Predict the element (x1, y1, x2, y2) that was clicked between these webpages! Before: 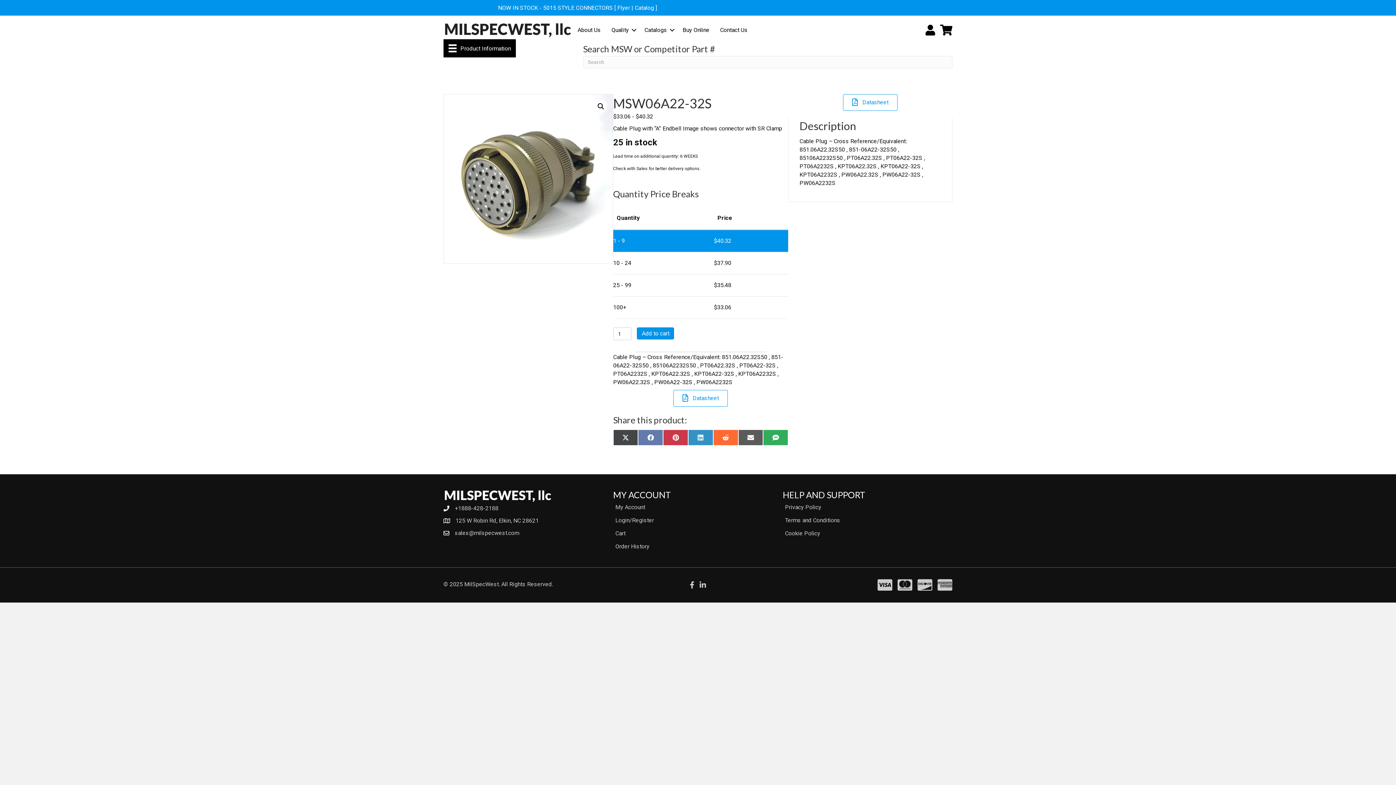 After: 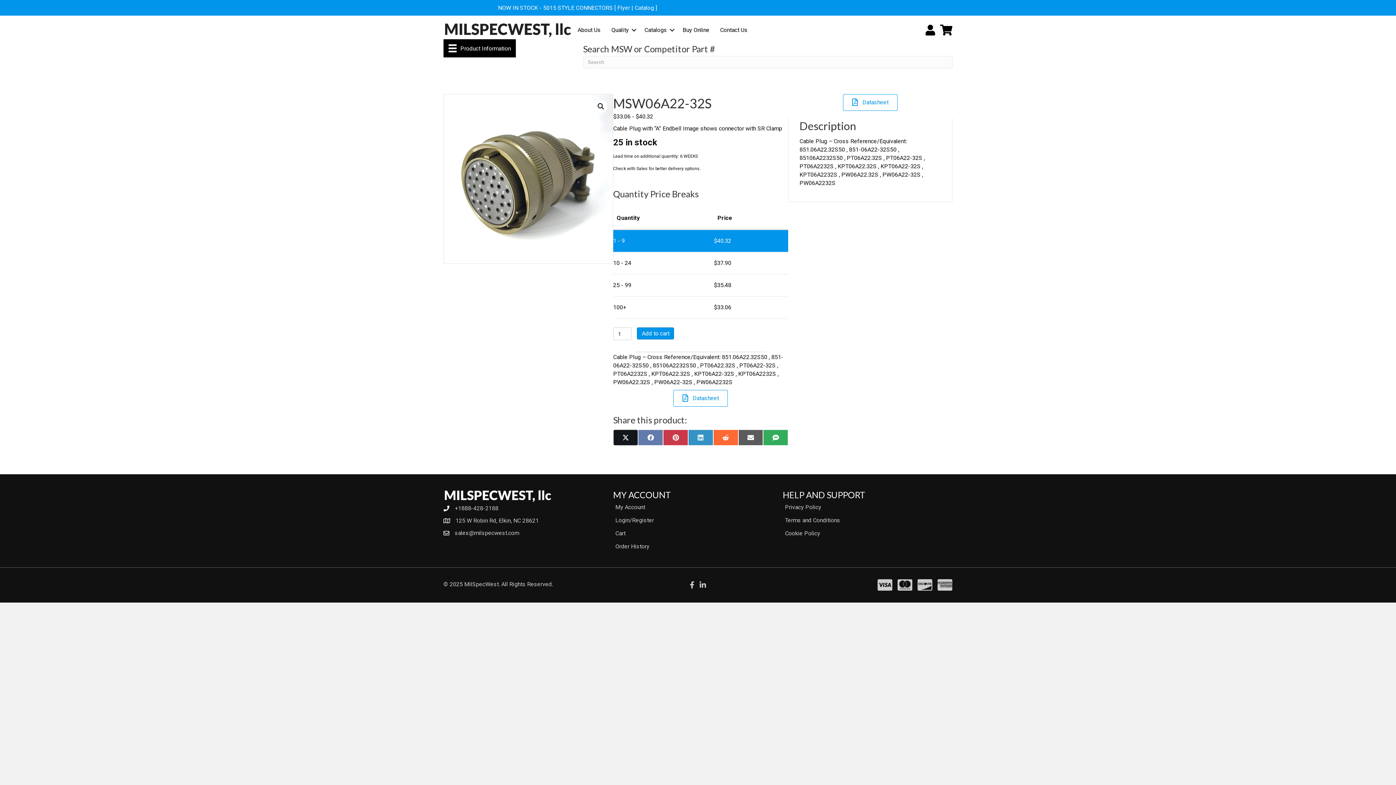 Action: label: Share on X (Twitter) bbox: (613, 429, 638, 445)